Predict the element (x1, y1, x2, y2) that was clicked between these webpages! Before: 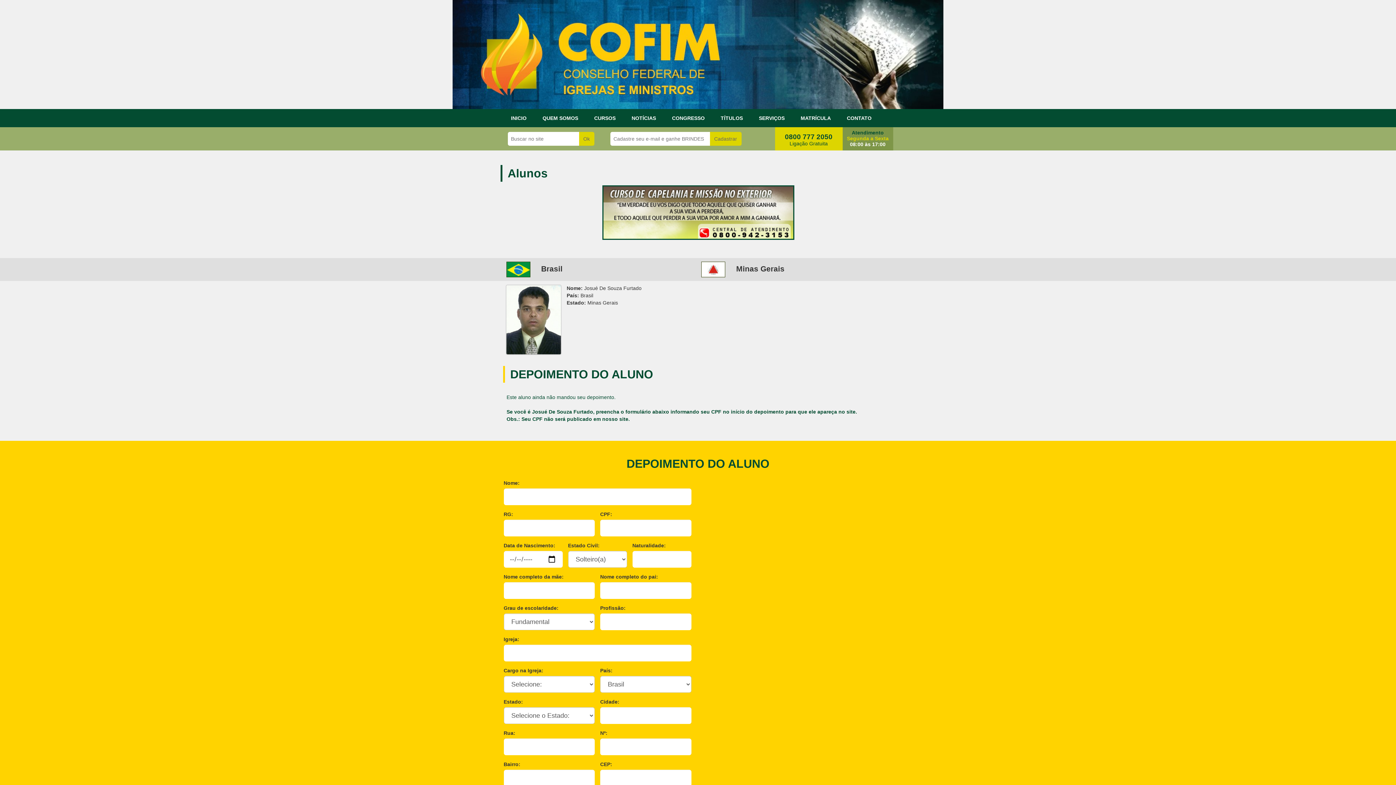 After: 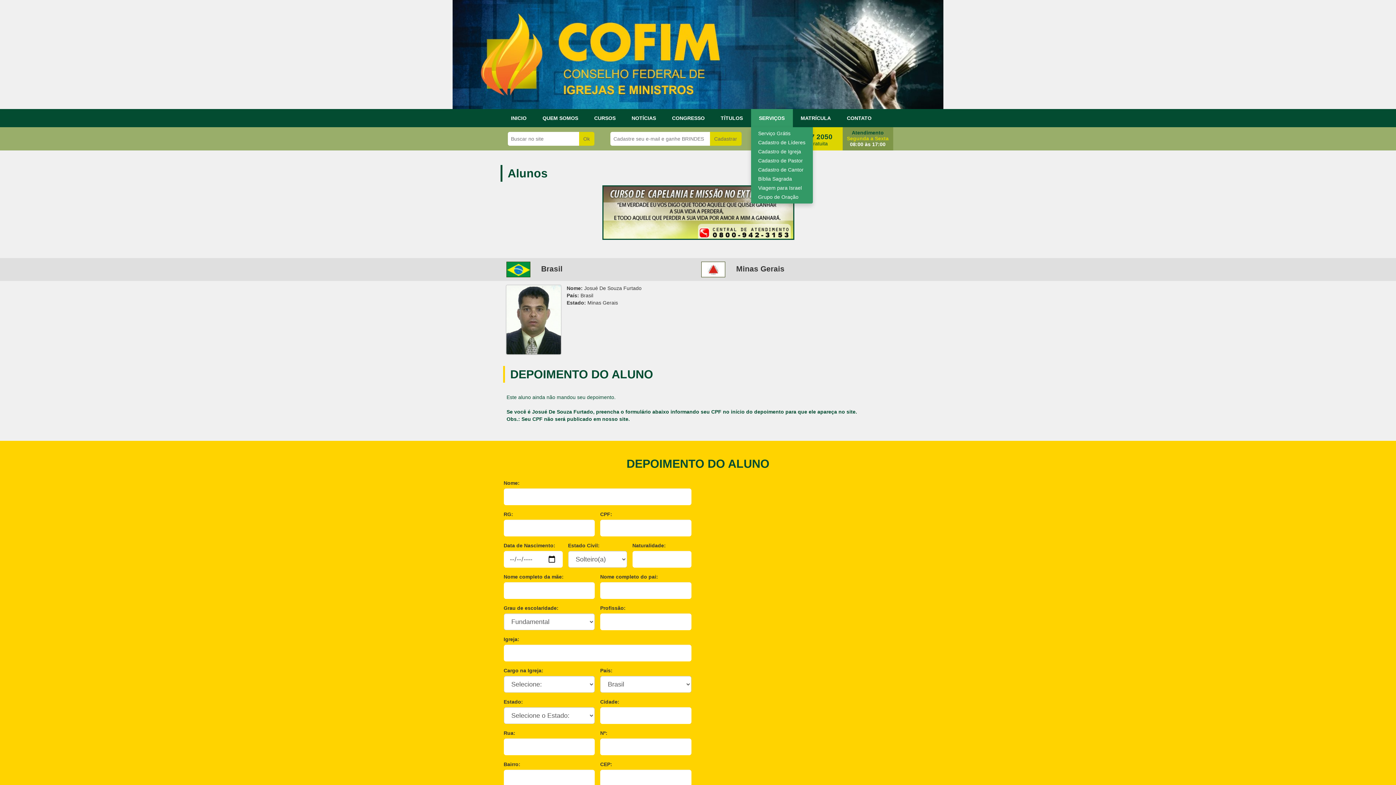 Action: label: SERVIÇOS bbox: (751, 109, 792, 127)